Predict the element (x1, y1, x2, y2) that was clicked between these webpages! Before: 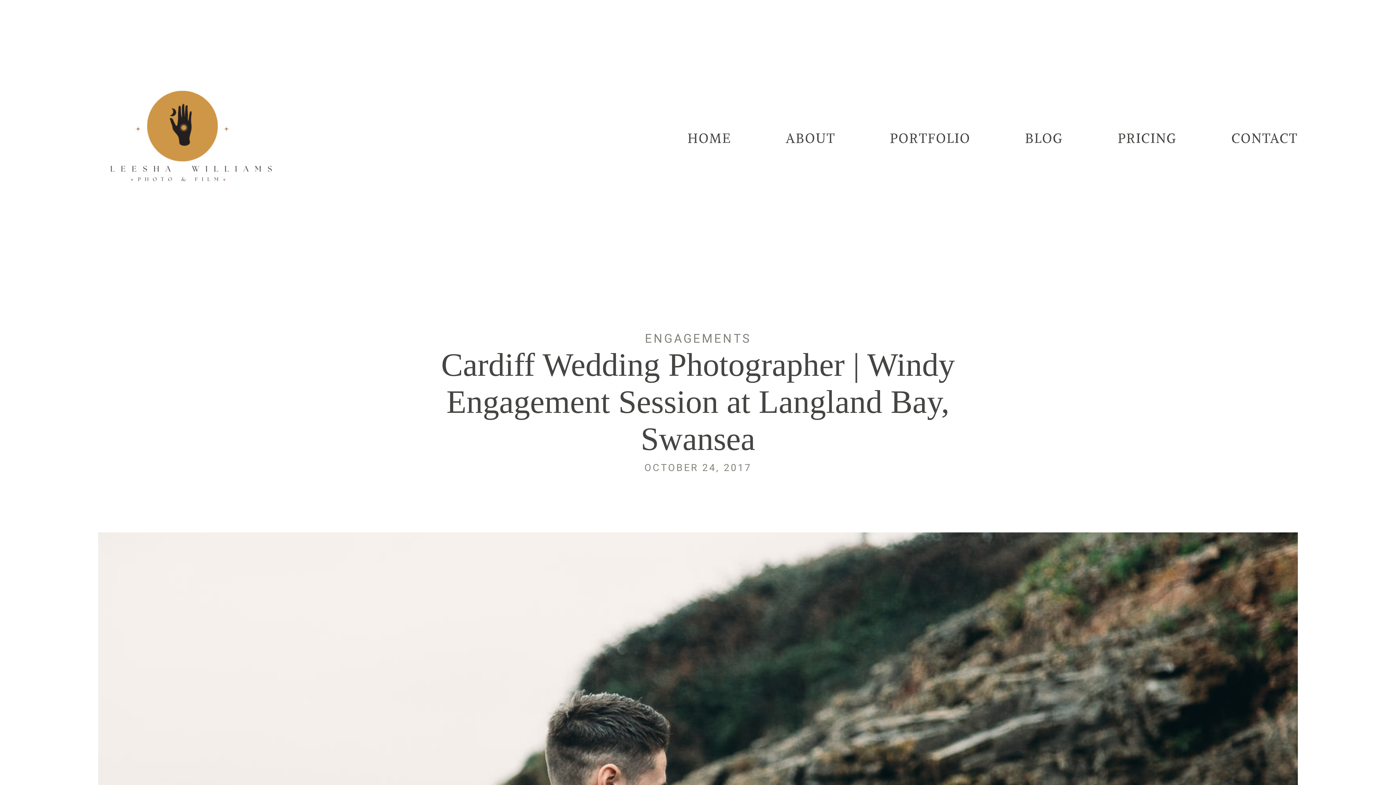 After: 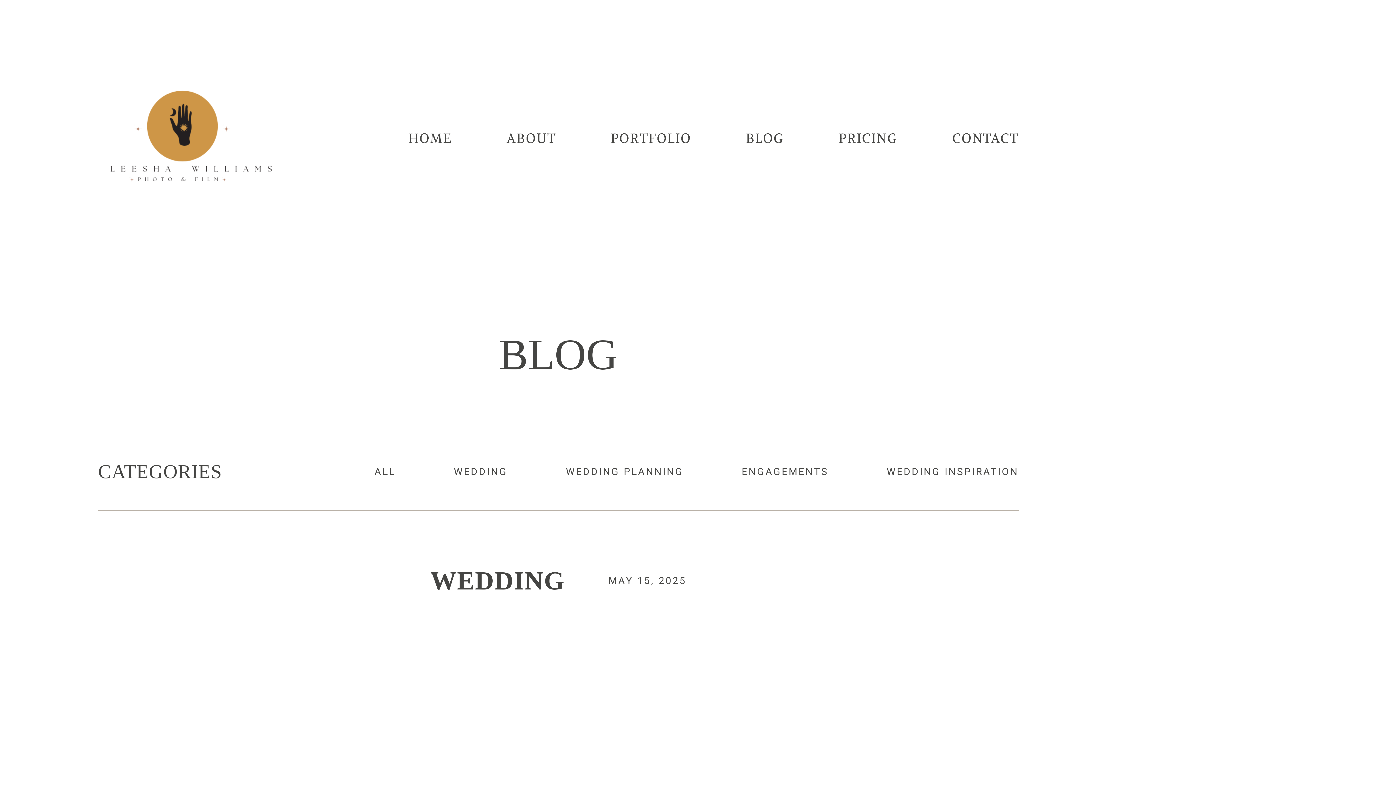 Action: label: BLOG bbox: (1025, 131, 1063, 145)